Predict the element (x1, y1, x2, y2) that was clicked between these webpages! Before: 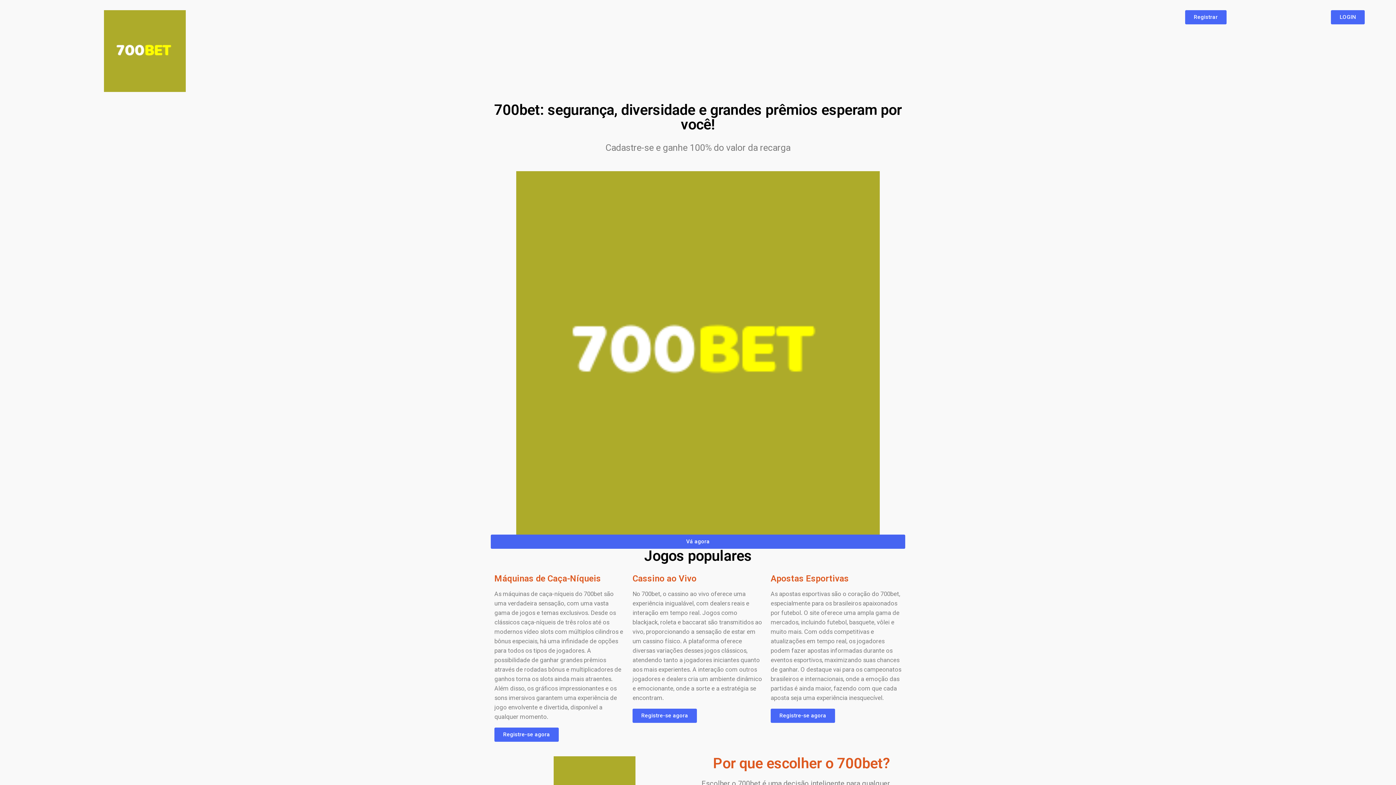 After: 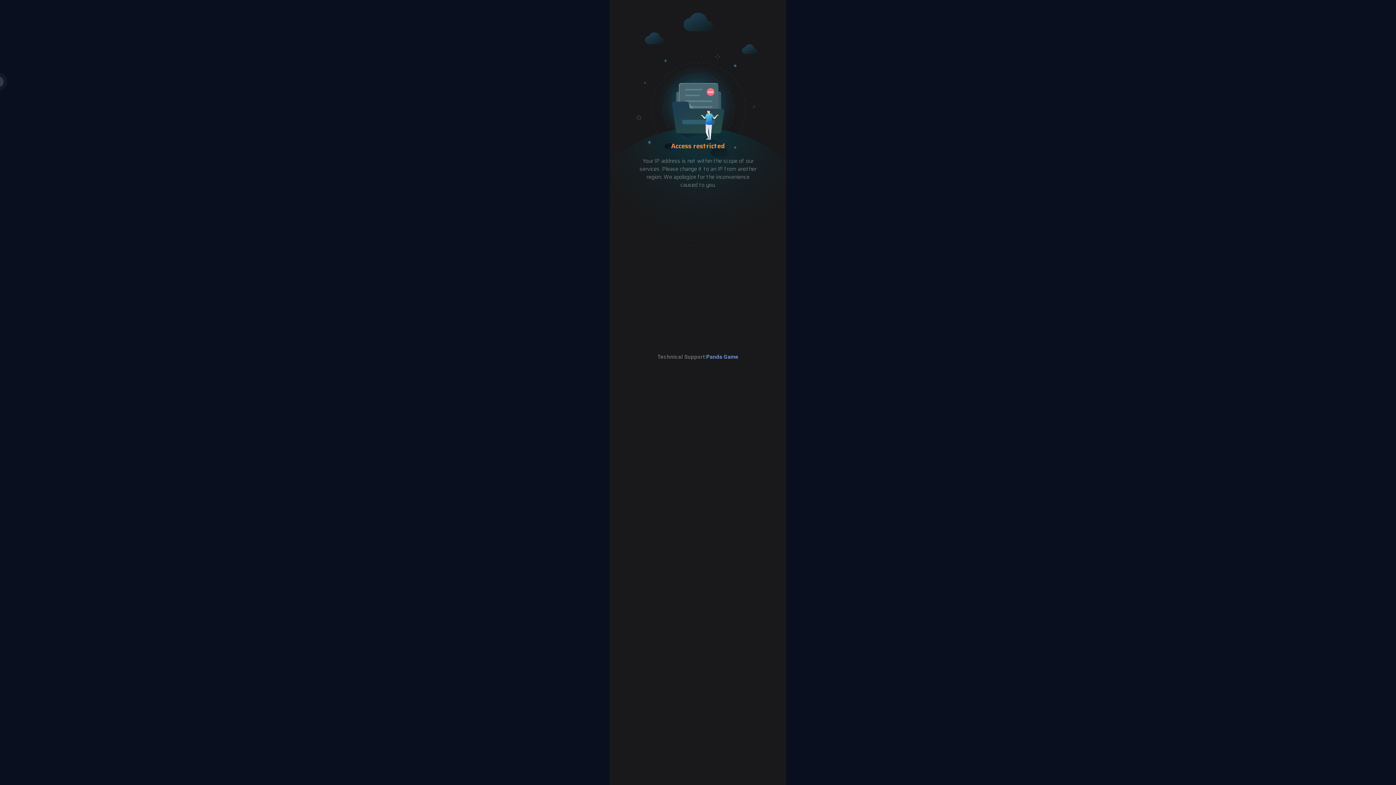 Action: bbox: (770, 708, 835, 723) label: Registre-se agora